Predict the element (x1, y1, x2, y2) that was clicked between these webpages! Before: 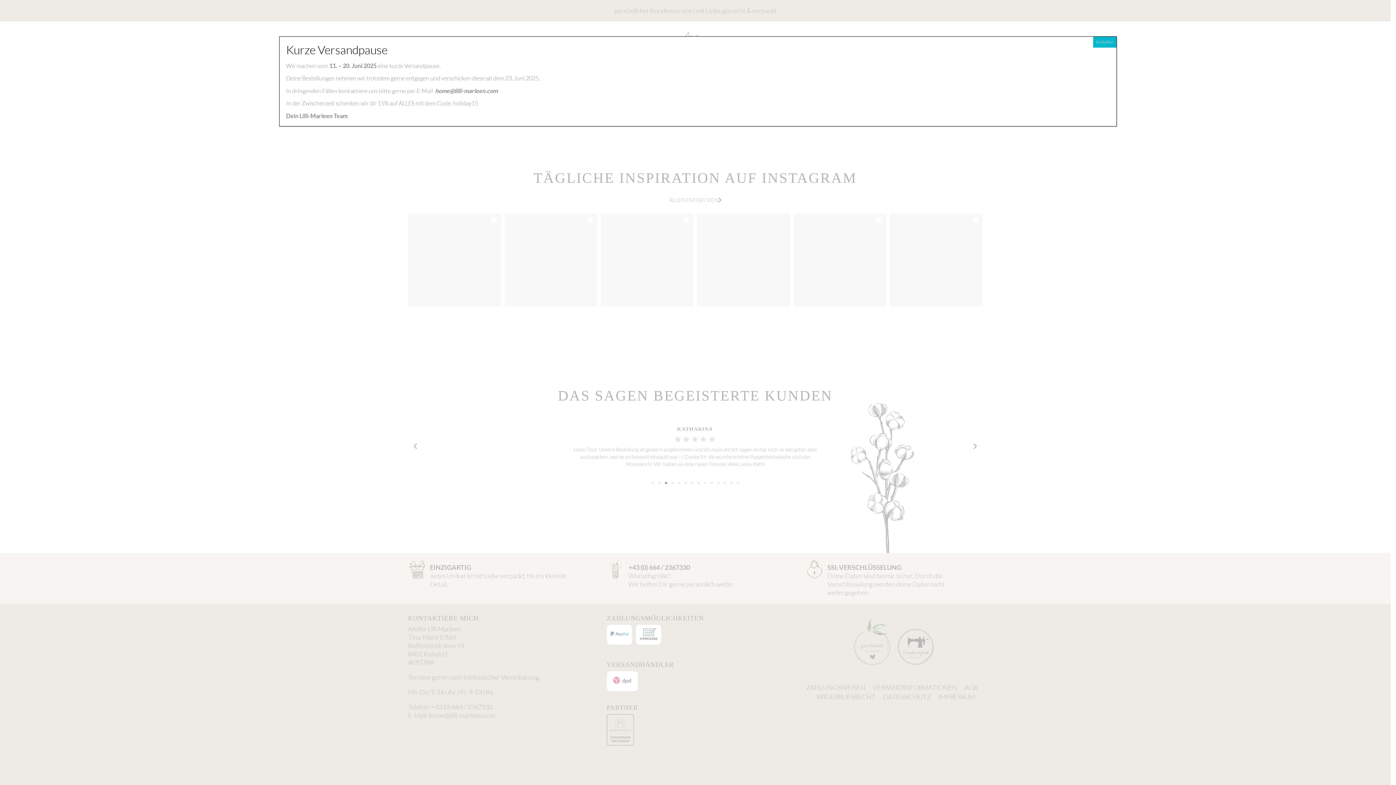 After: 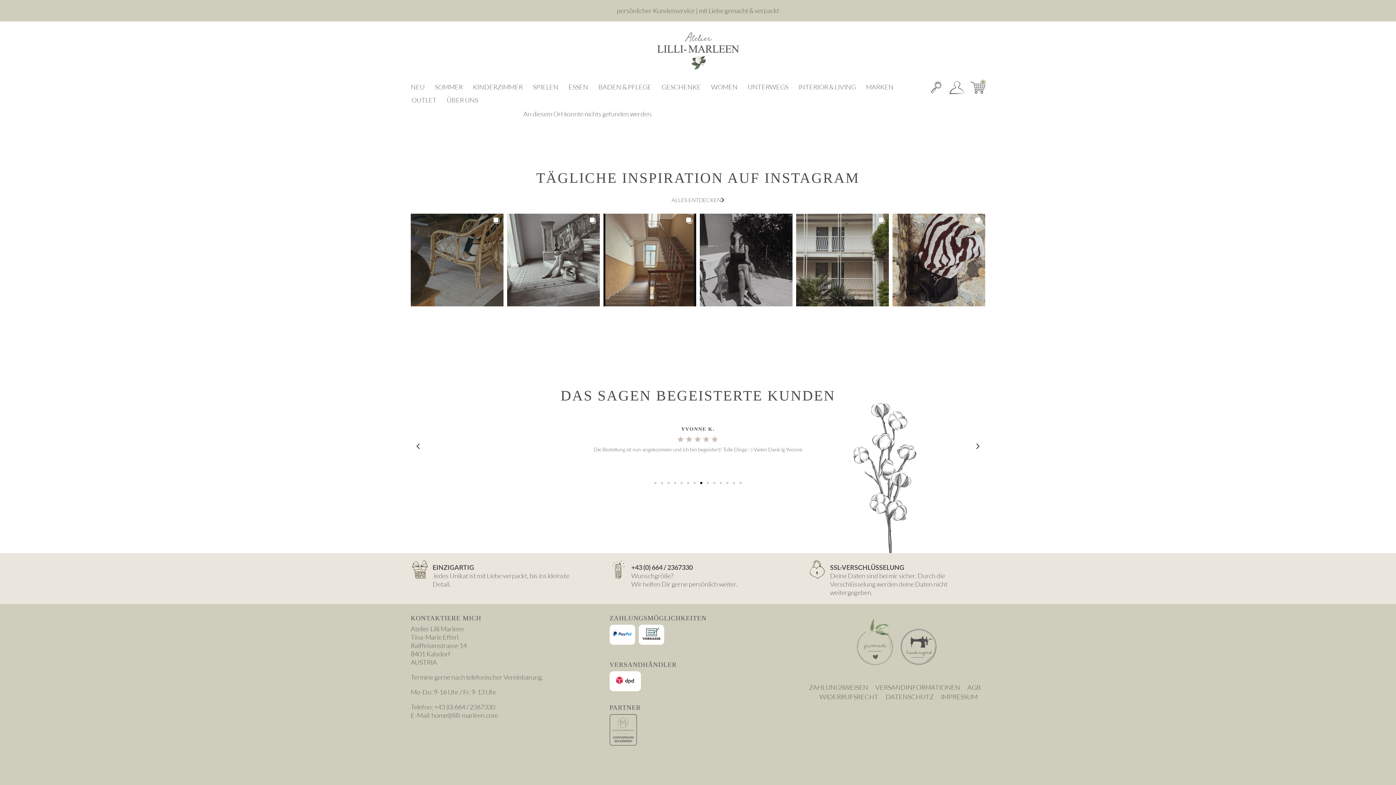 Action: label: Schließen bbox: (1093, 36, 1116, 47)